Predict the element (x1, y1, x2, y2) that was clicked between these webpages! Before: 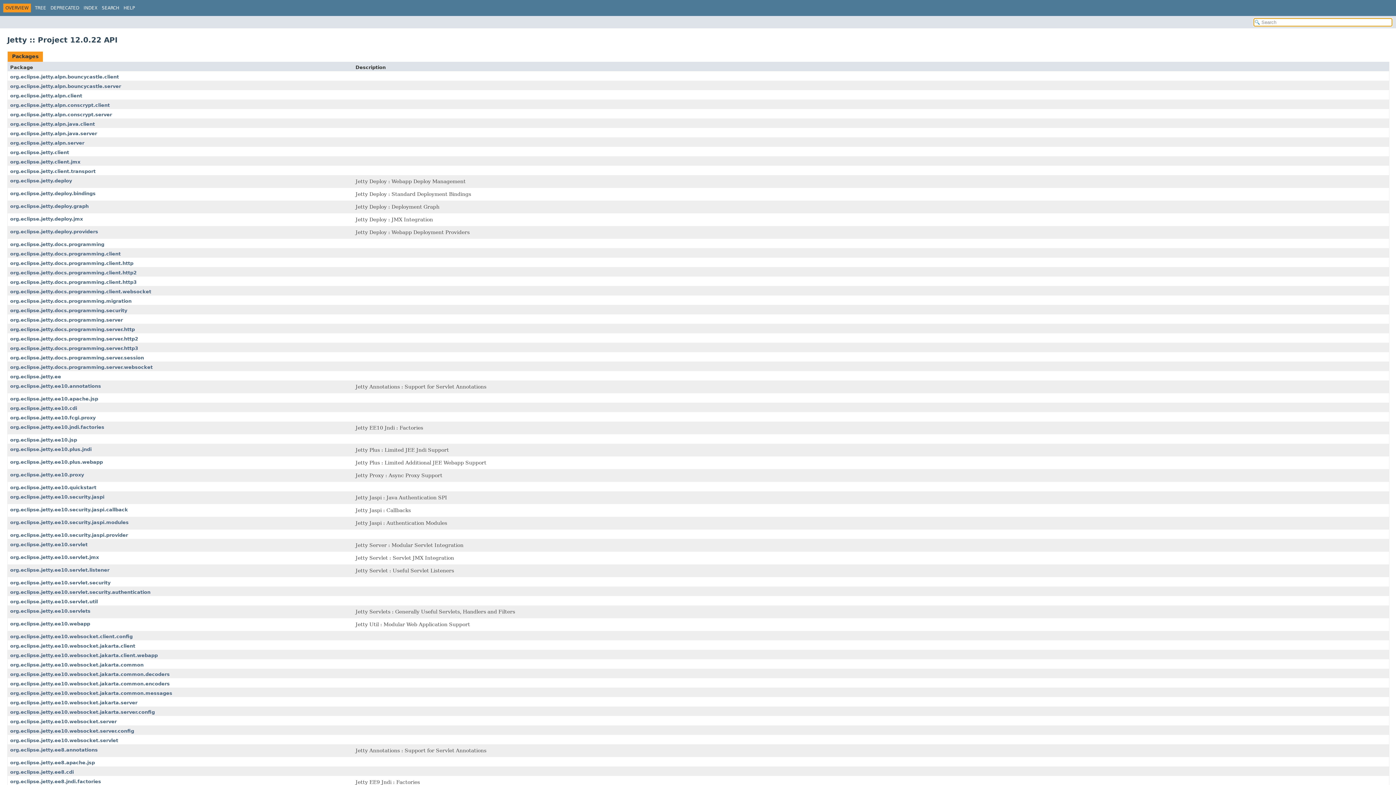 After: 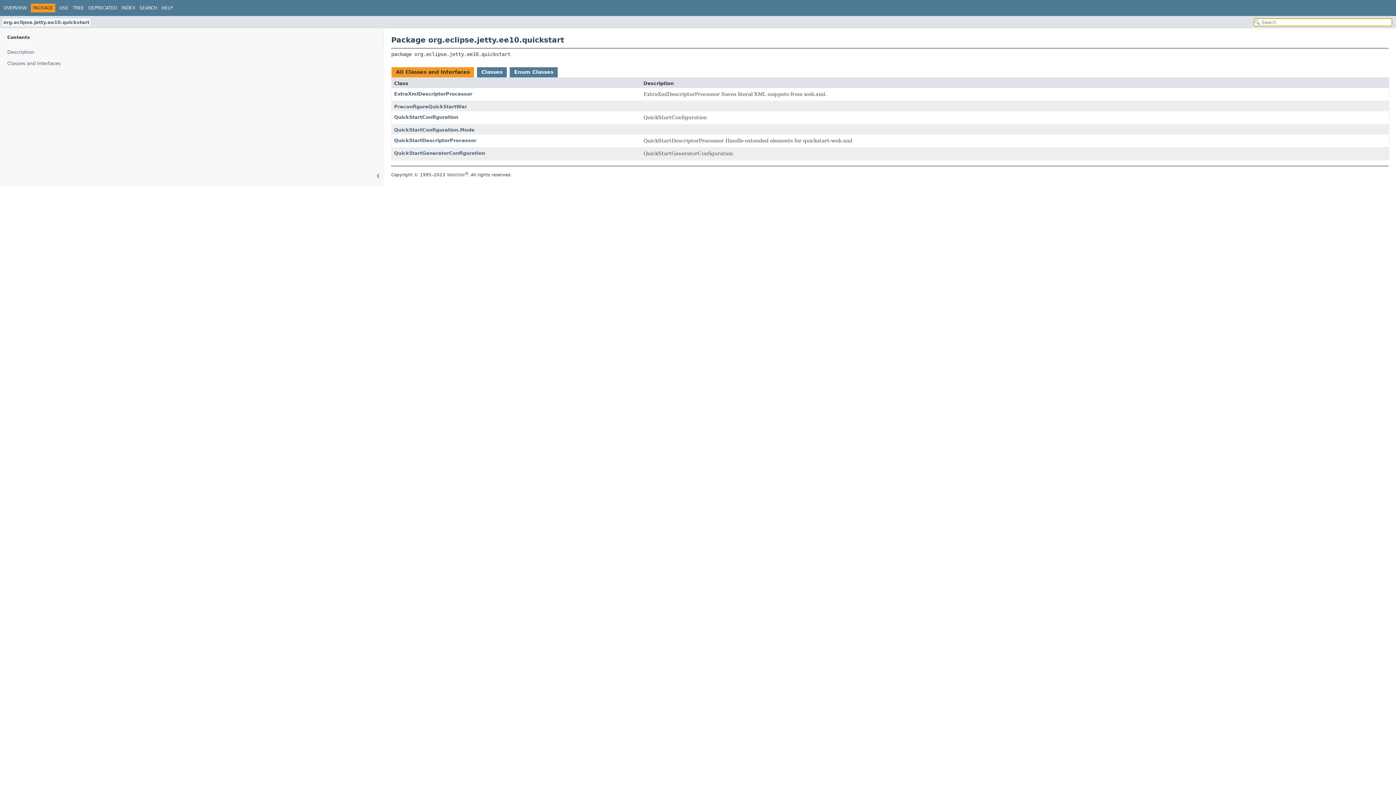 Action: label: org.eclipse.jetty.ee10.quickstart bbox: (10, 485, 96, 490)